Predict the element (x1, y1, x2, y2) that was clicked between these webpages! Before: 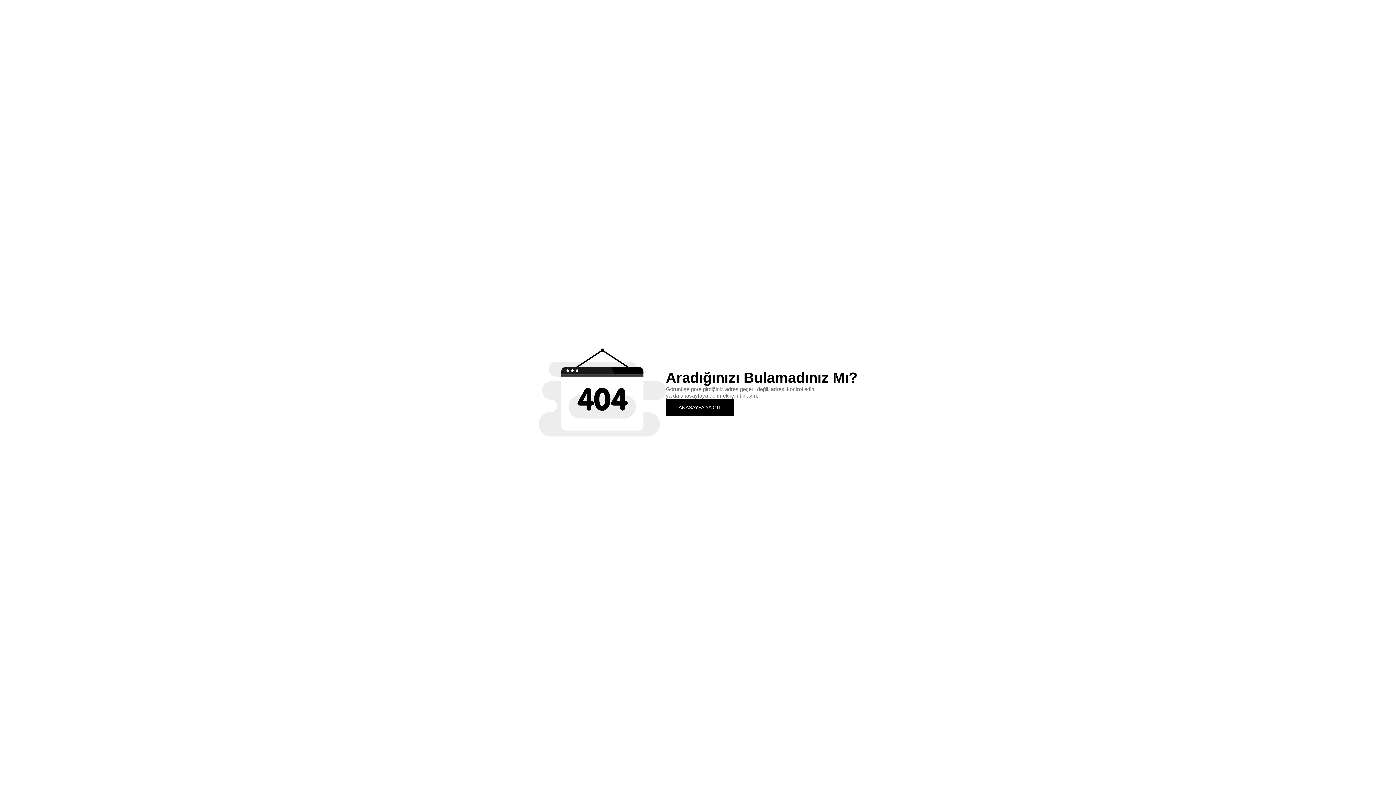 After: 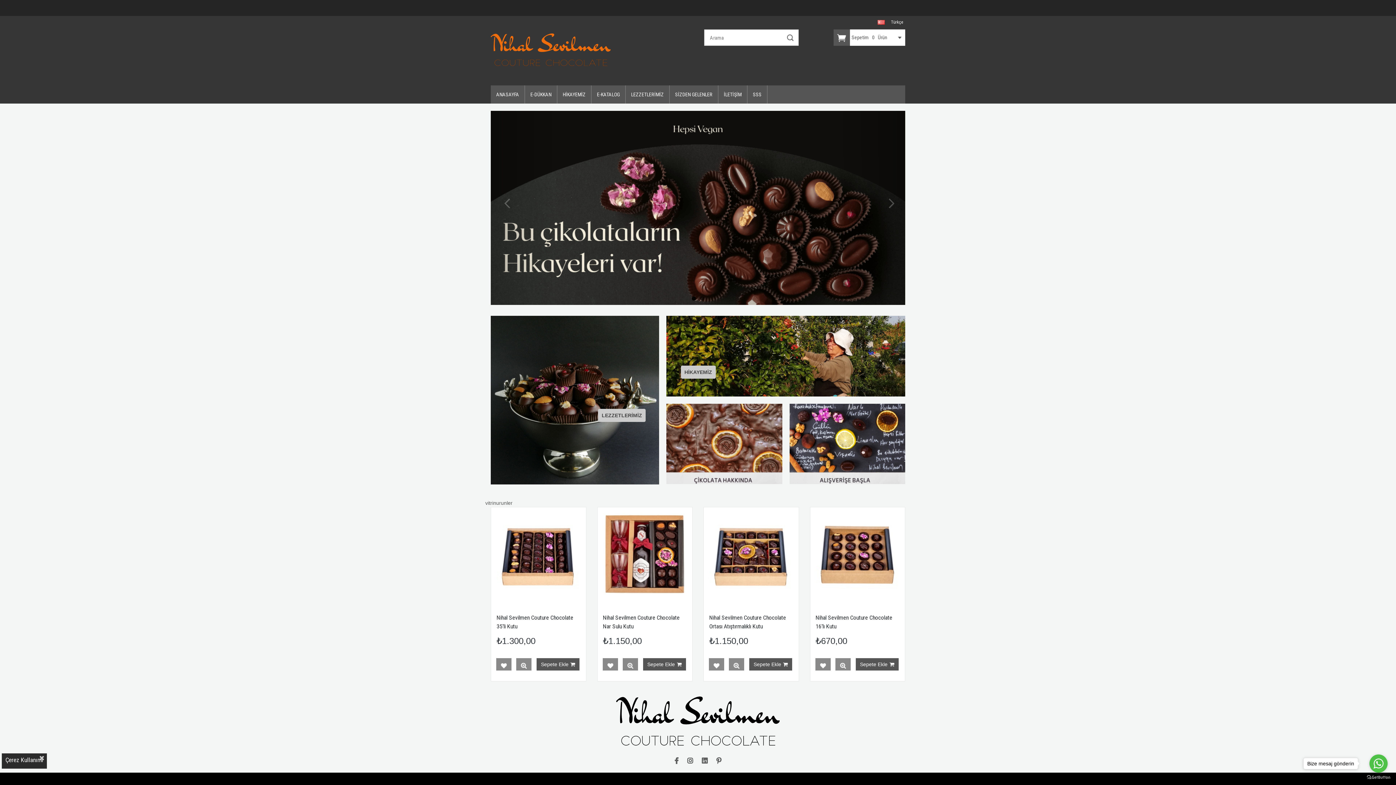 Action: bbox: (666, 399, 734, 415) label: ANASAYFA'YA GİT